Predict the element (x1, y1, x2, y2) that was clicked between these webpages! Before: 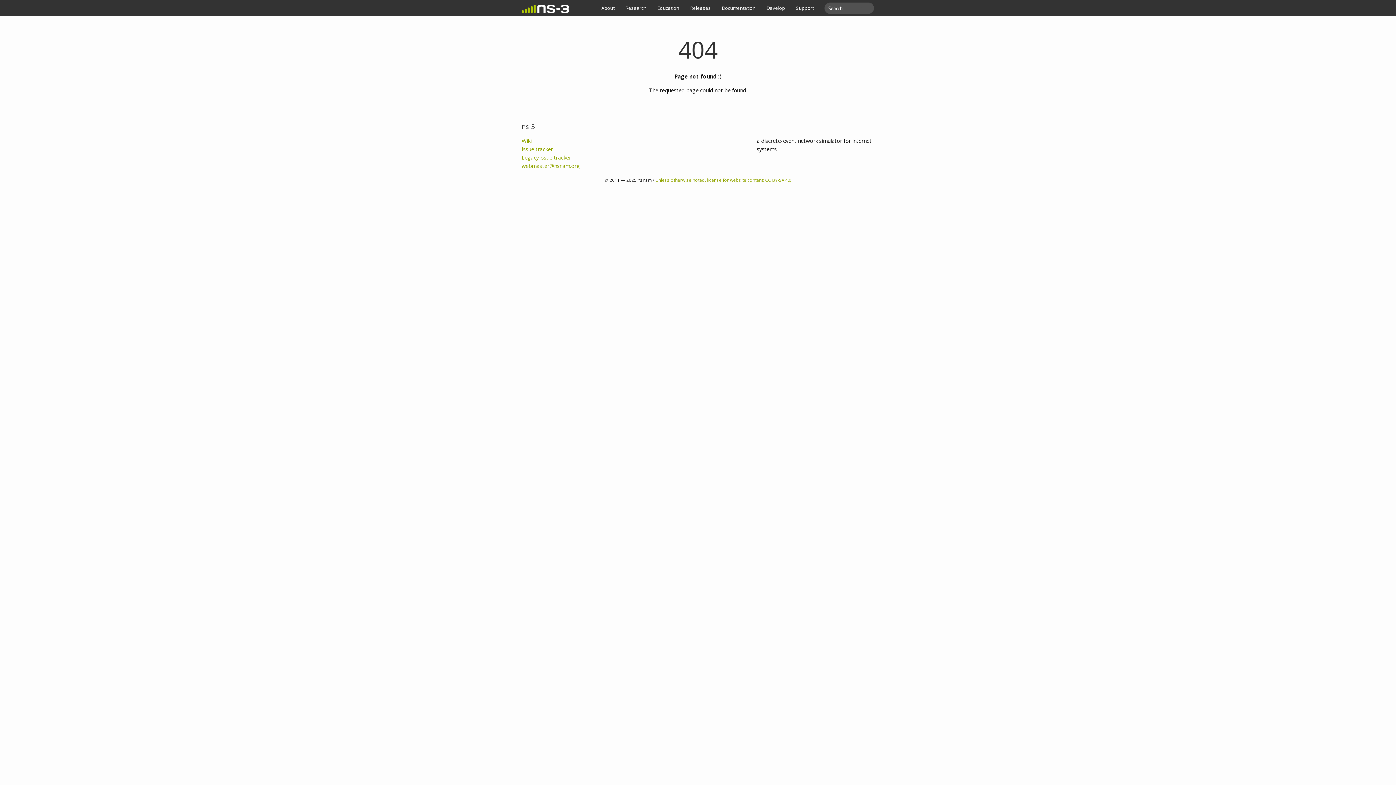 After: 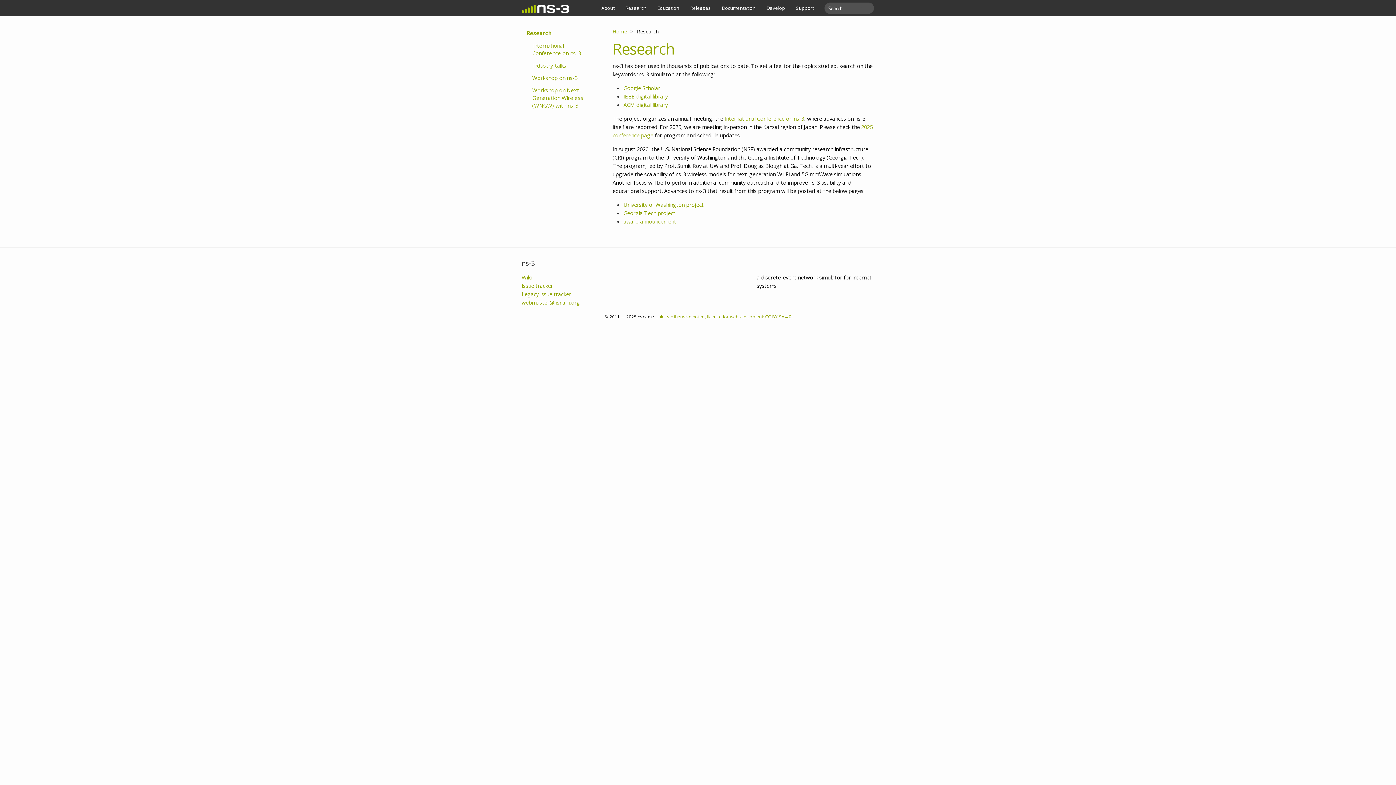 Action: bbox: (620, 0, 652, 16) label: Research